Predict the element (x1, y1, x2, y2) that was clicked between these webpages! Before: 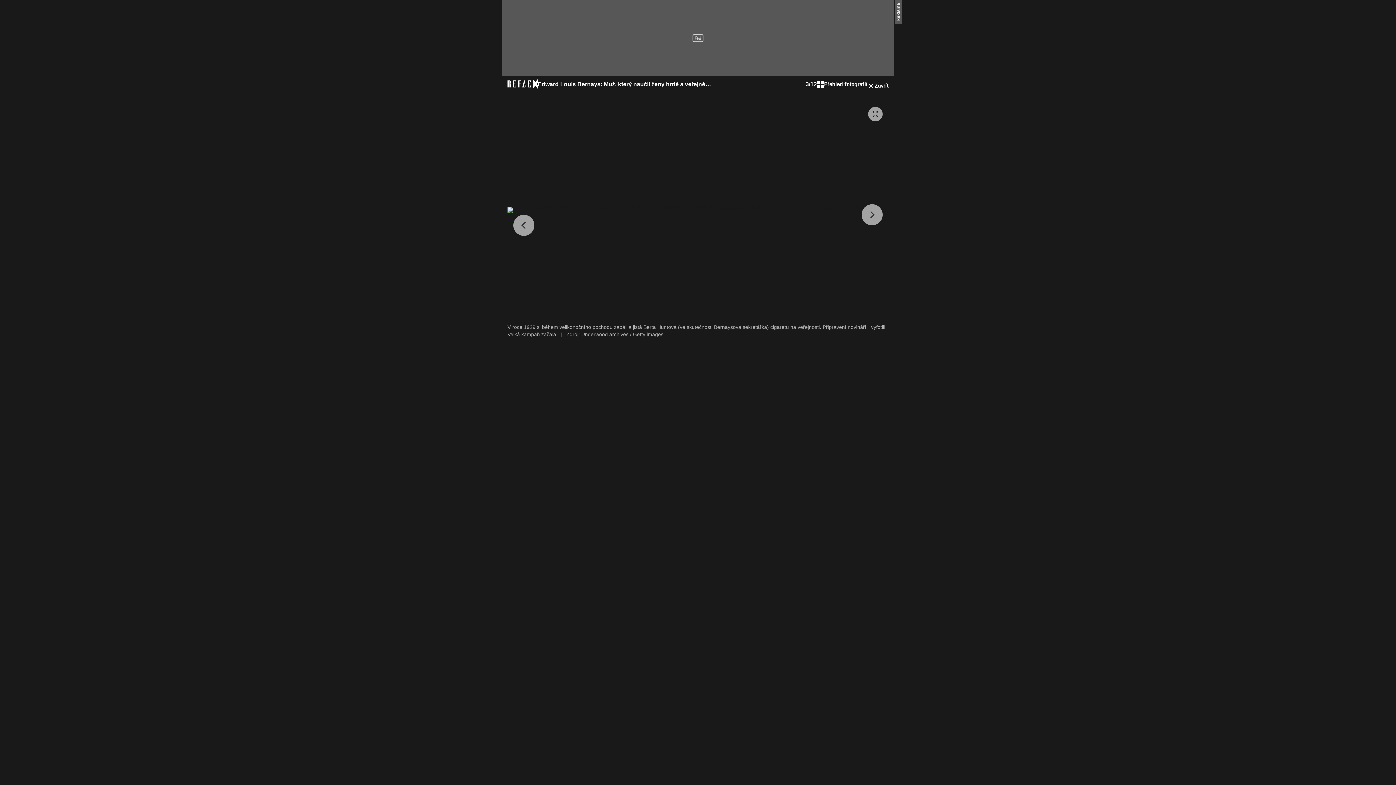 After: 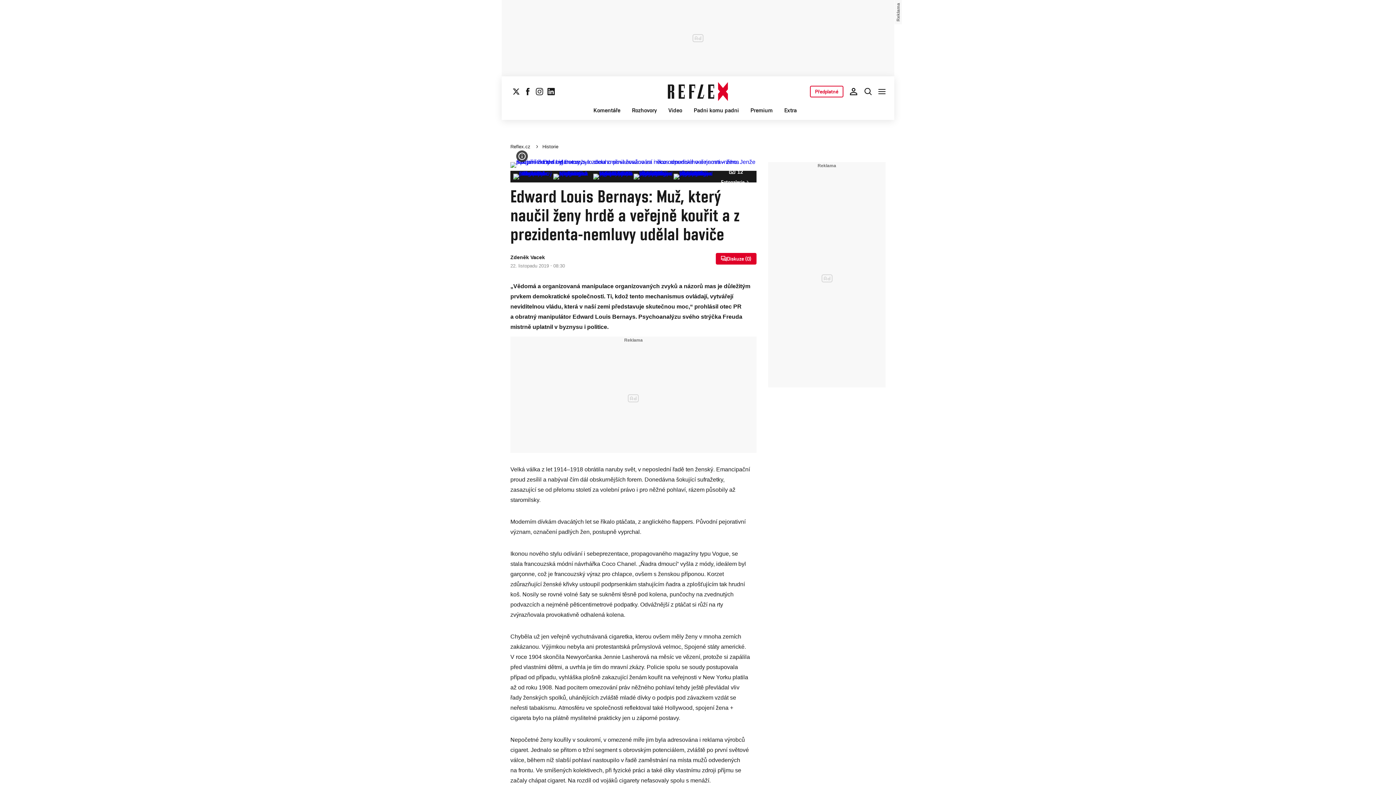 Action: bbox: (507, 79, 537, 88)